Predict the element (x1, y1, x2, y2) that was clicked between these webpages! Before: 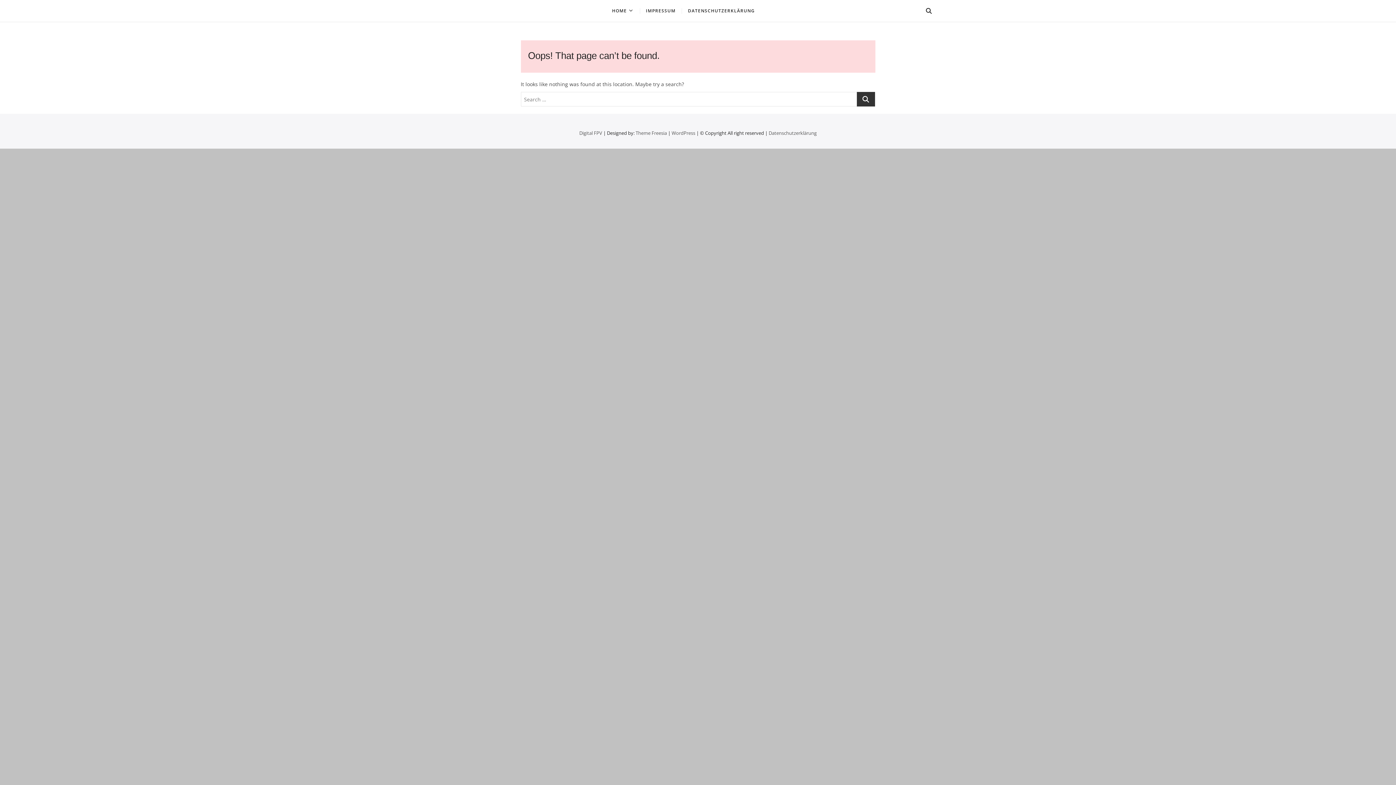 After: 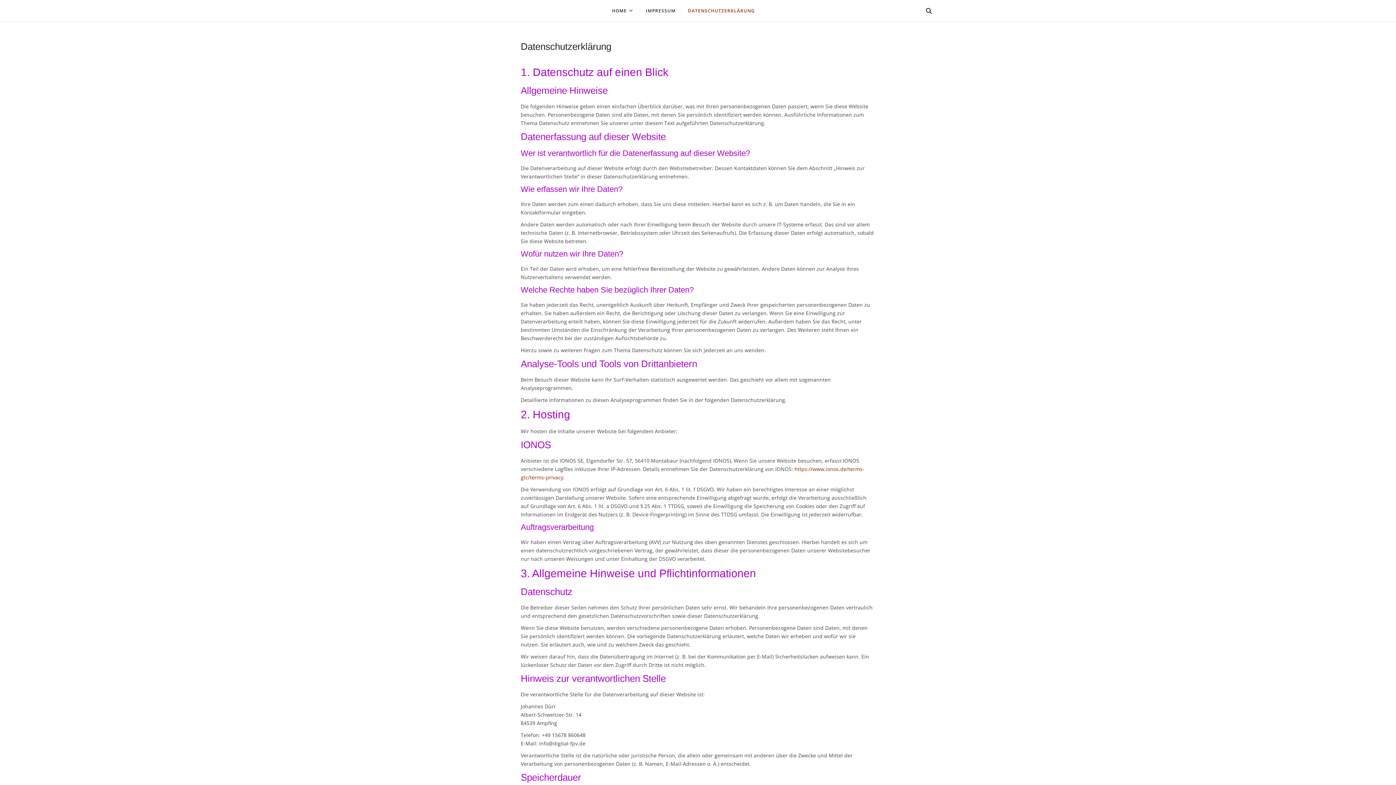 Action: bbox: (682, 0, 760, 21) label: DATENSCHUTZERKLÄRUNG